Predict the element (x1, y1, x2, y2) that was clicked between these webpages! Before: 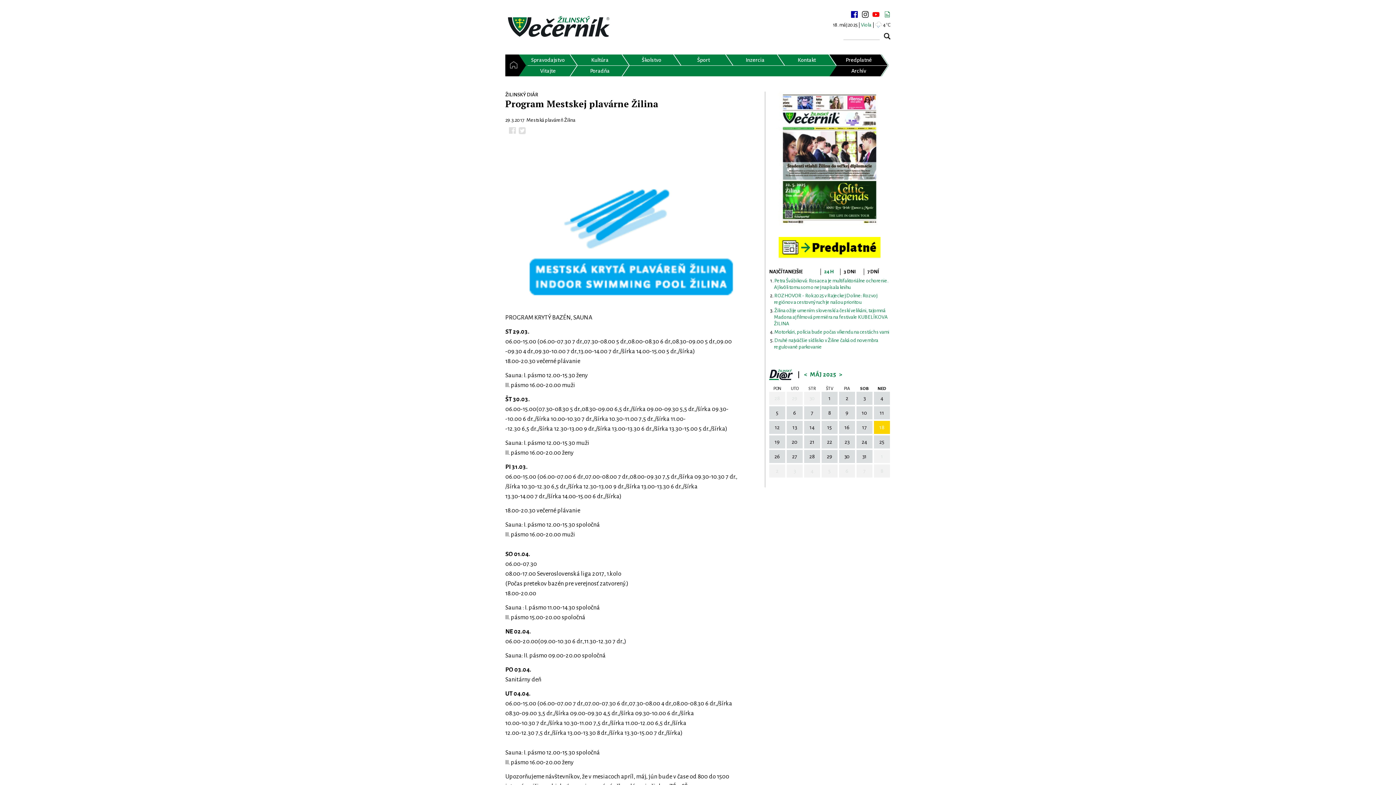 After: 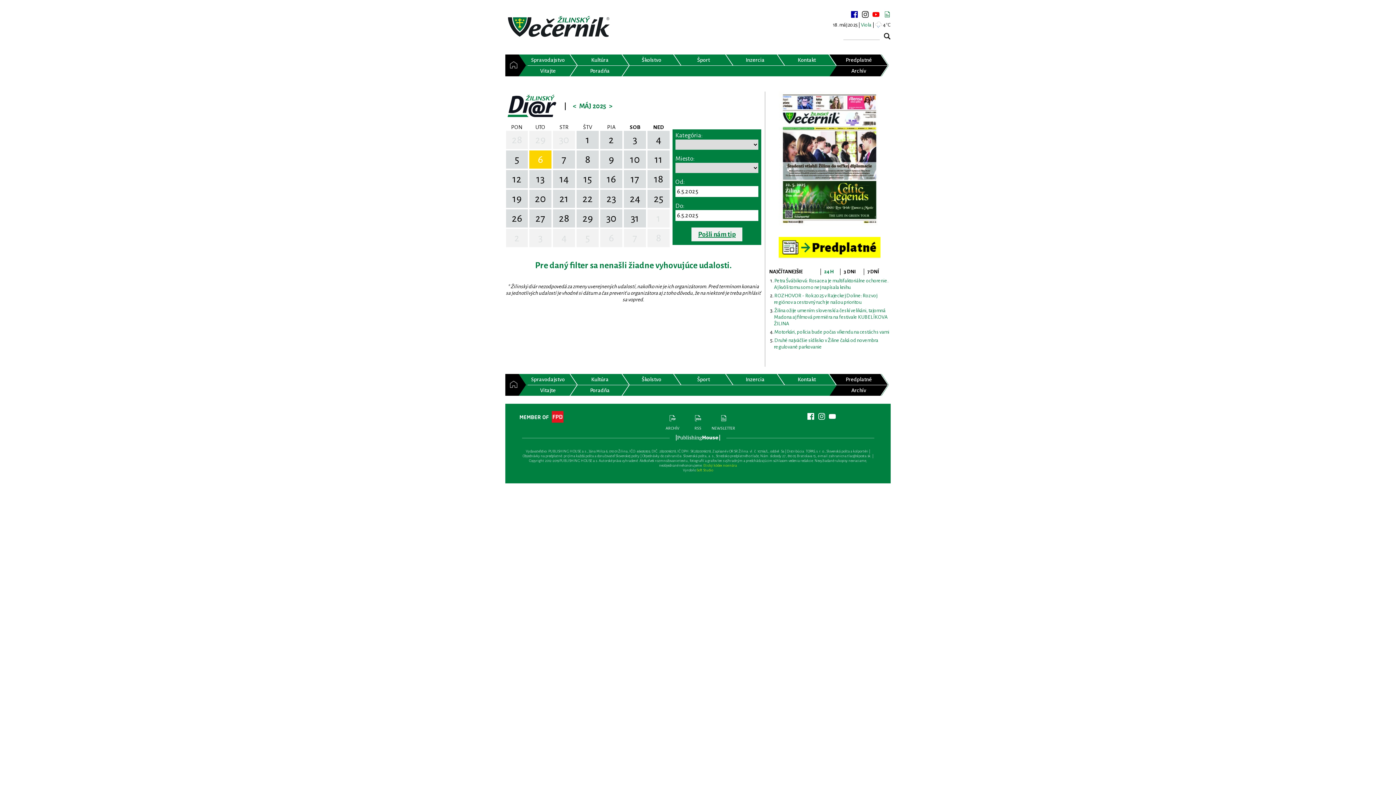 Action: bbox: (786, 477, 802, 490) label: 6